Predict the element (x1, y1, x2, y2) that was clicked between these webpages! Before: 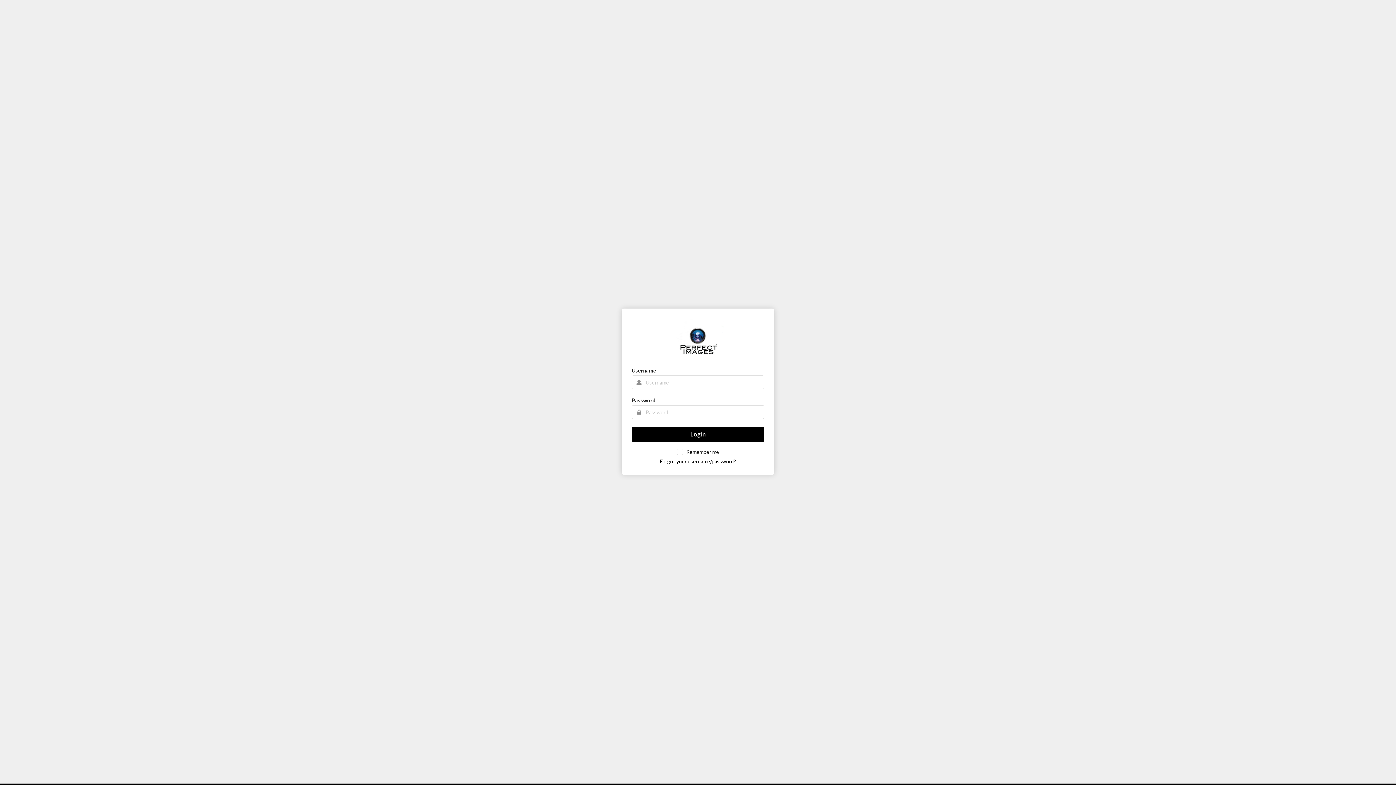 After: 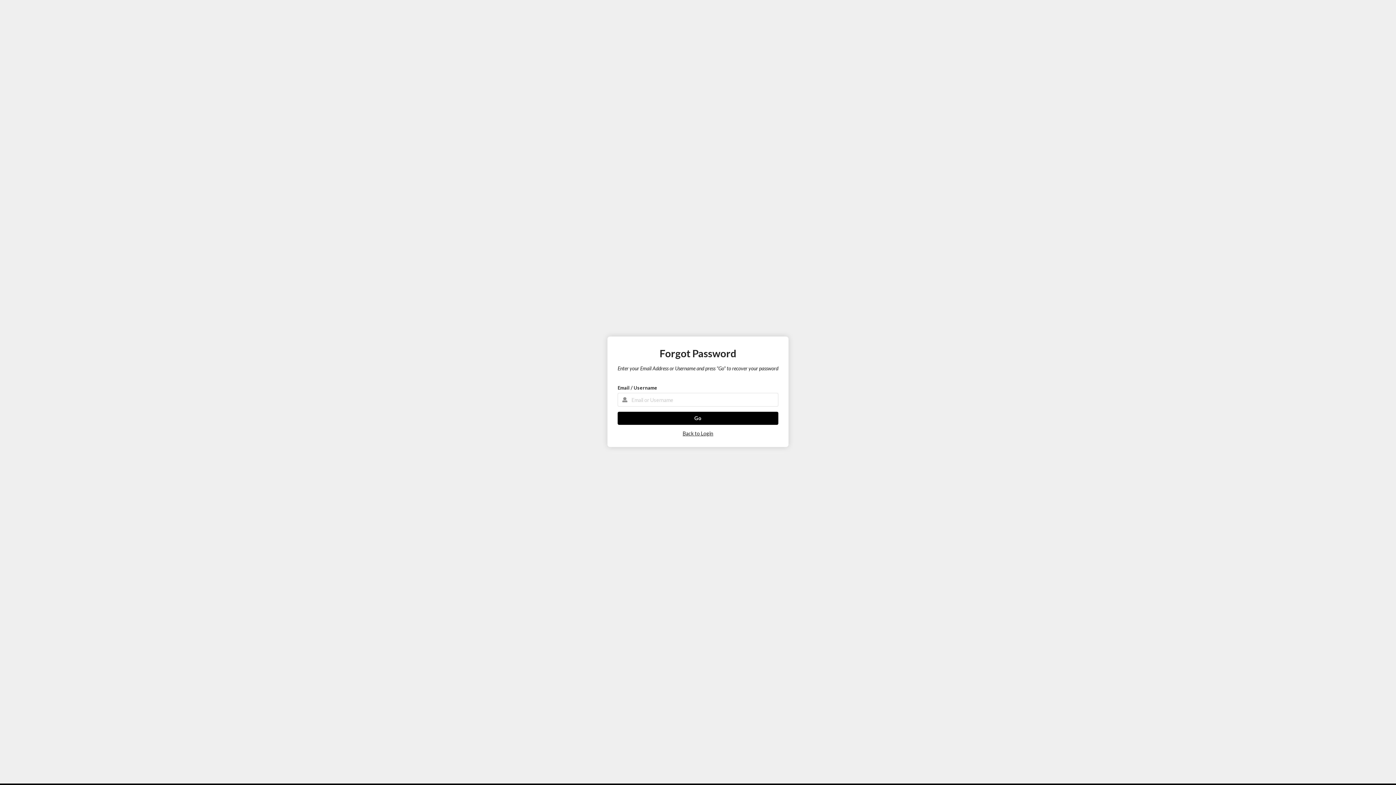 Action: label: Forgot your username/password? bbox: (660, 458, 736, 464)